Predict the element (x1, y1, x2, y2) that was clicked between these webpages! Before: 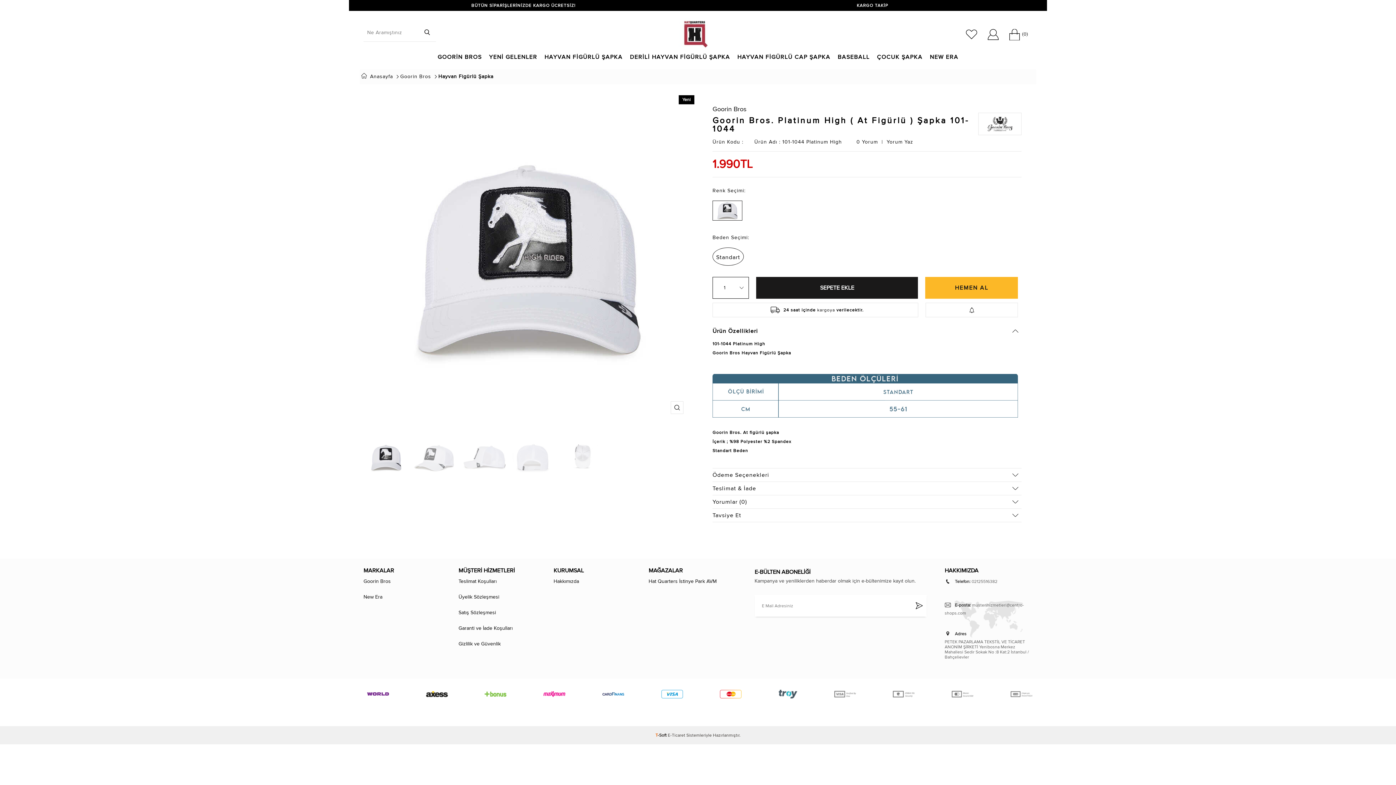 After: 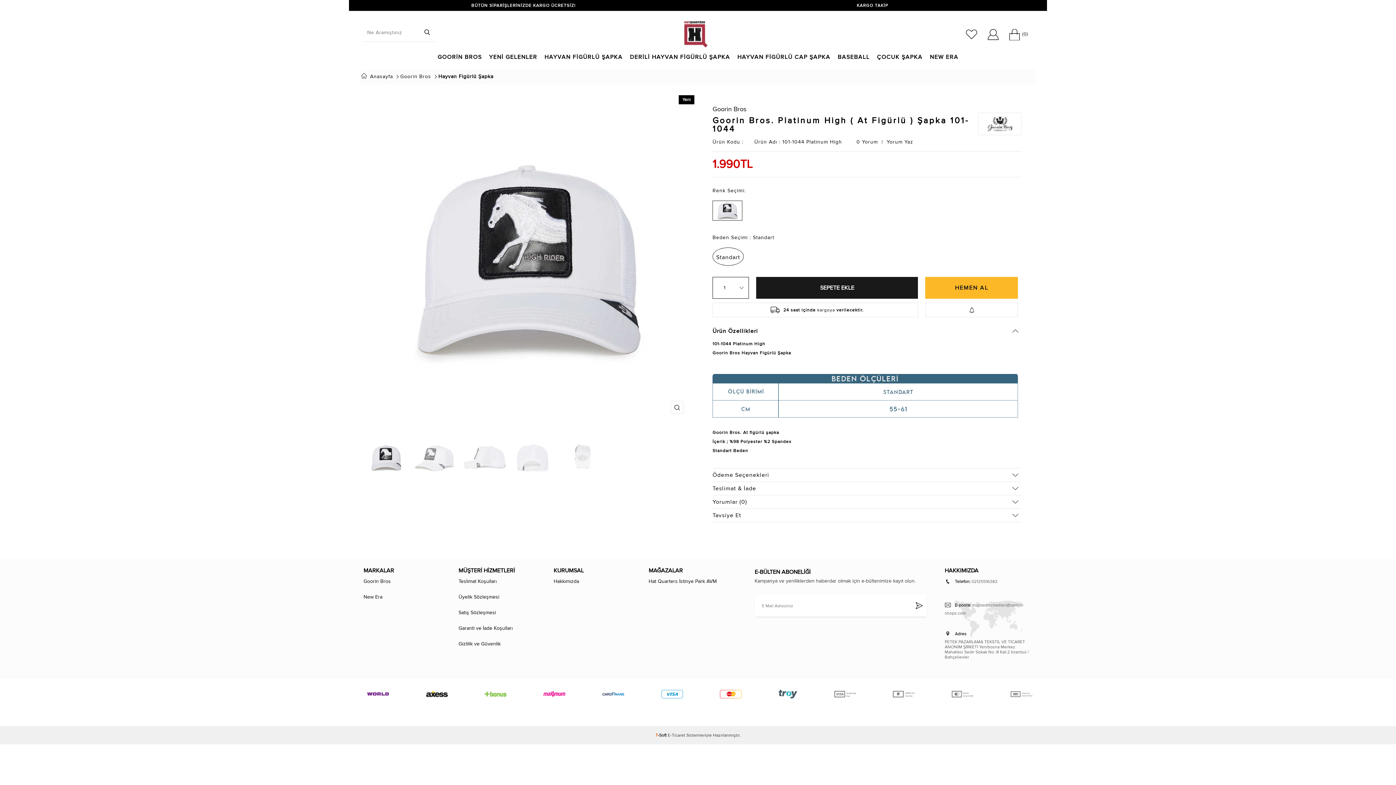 Action: label: Standart bbox: (712, 247, 744, 265)